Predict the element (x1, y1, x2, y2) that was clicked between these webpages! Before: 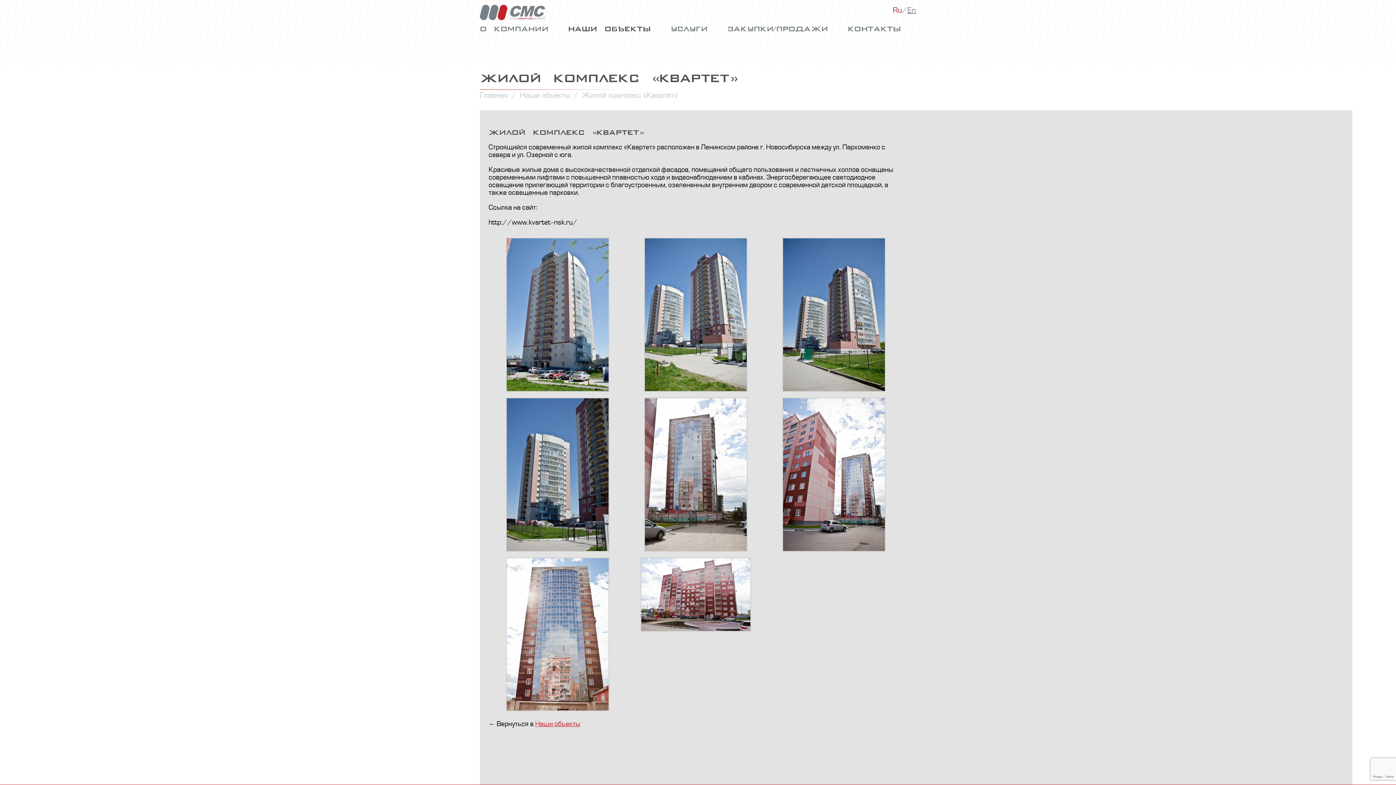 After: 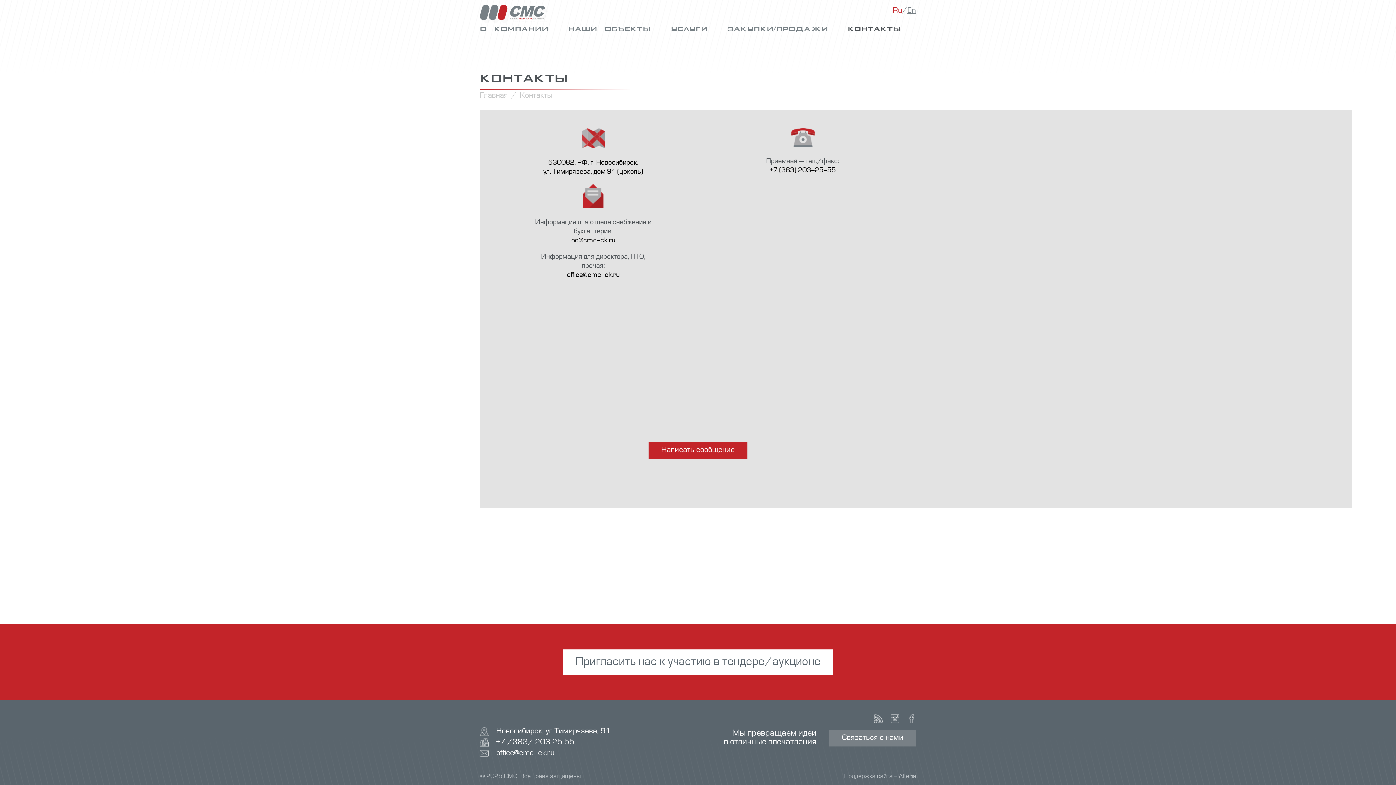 Action: bbox: (848, 27, 901, 32) label: КОНТАКТЫ